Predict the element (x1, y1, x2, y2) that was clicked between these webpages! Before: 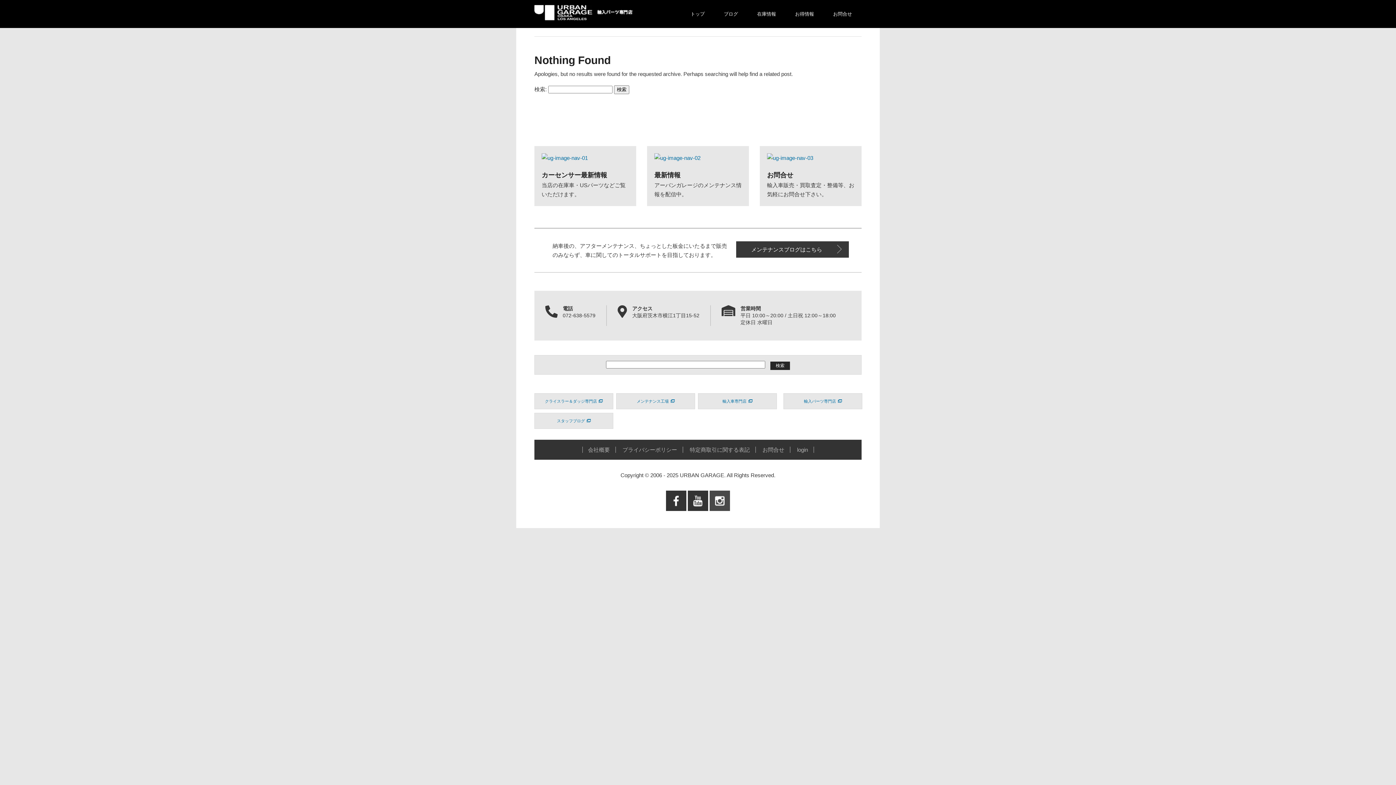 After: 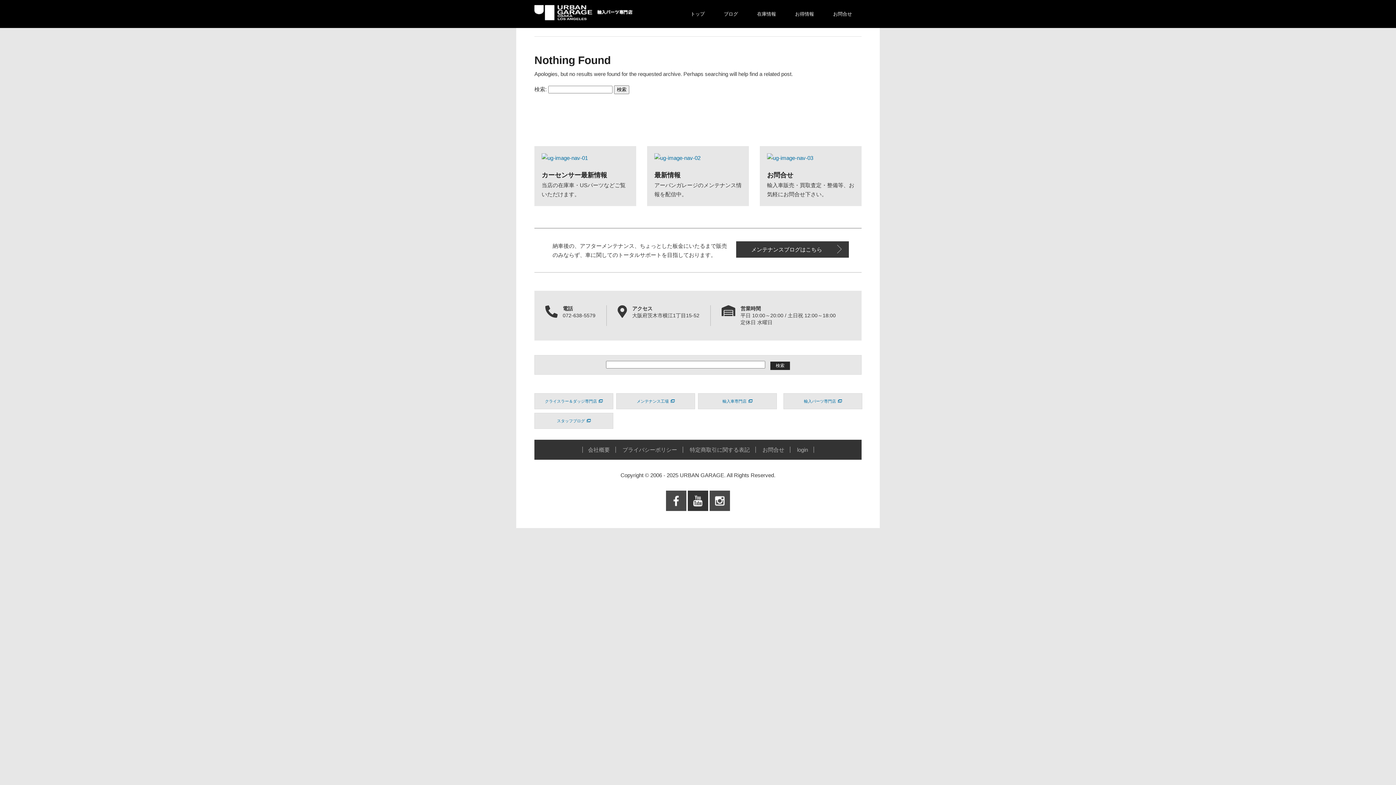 Action: bbox: (666, 490, 686, 520) label: Facebook